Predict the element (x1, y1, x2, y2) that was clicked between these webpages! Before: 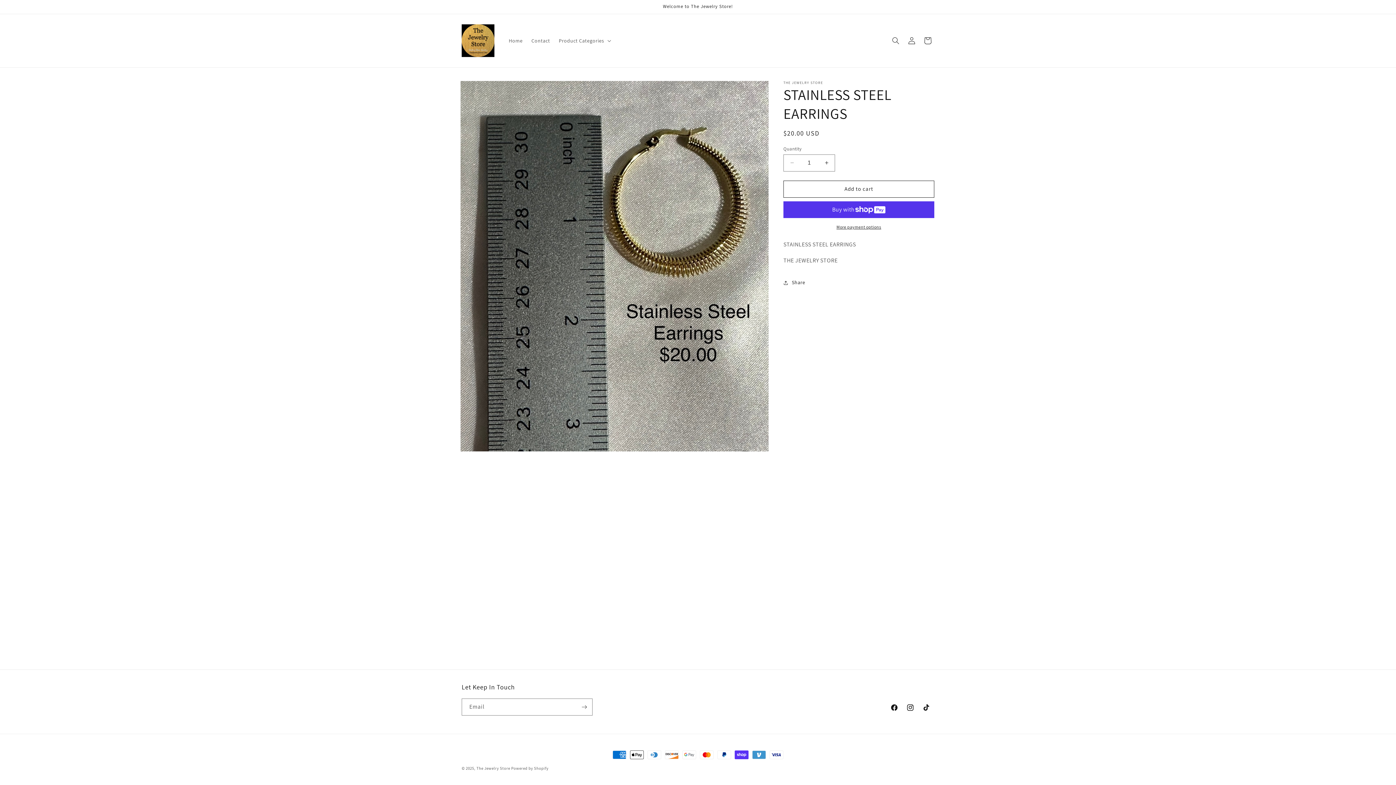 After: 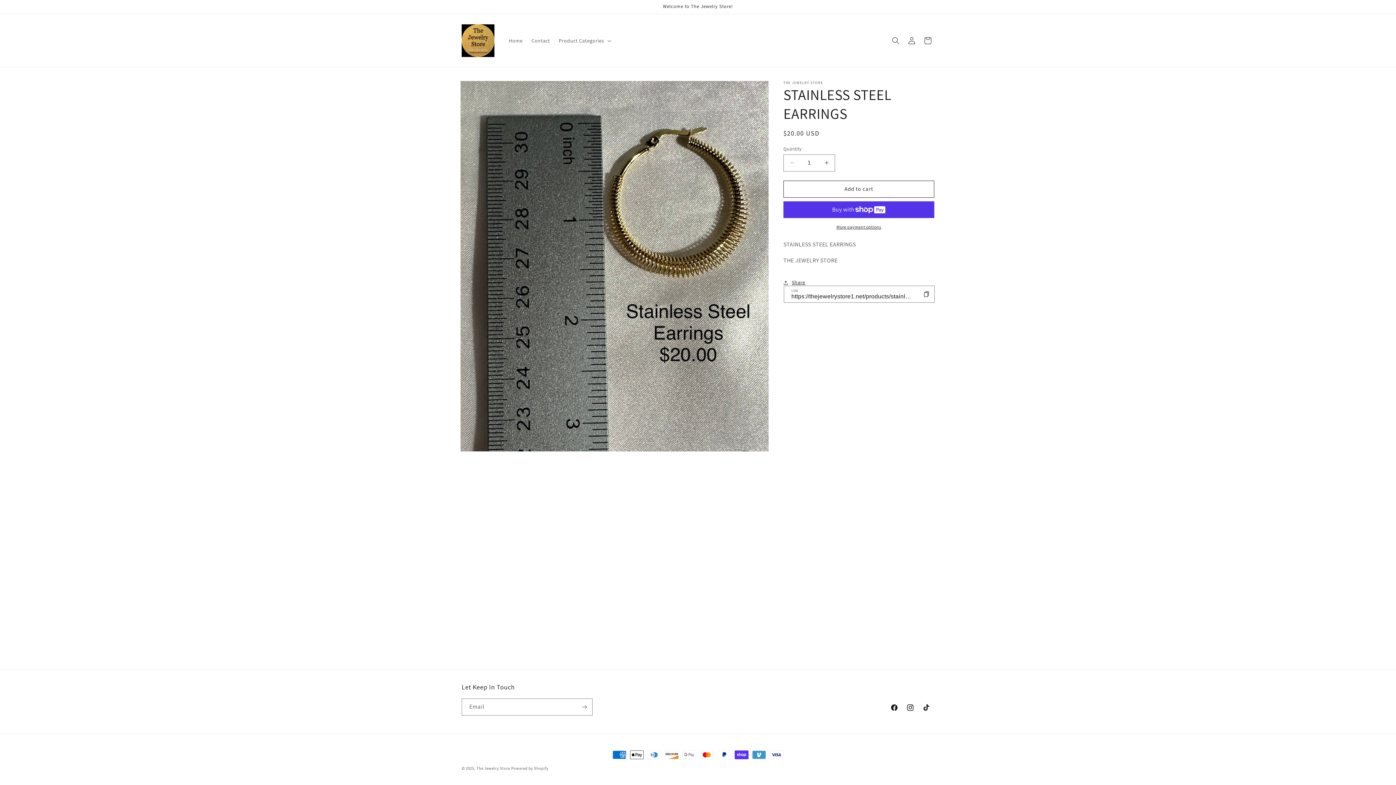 Action: bbox: (783, 274, 805, 290) label: Share